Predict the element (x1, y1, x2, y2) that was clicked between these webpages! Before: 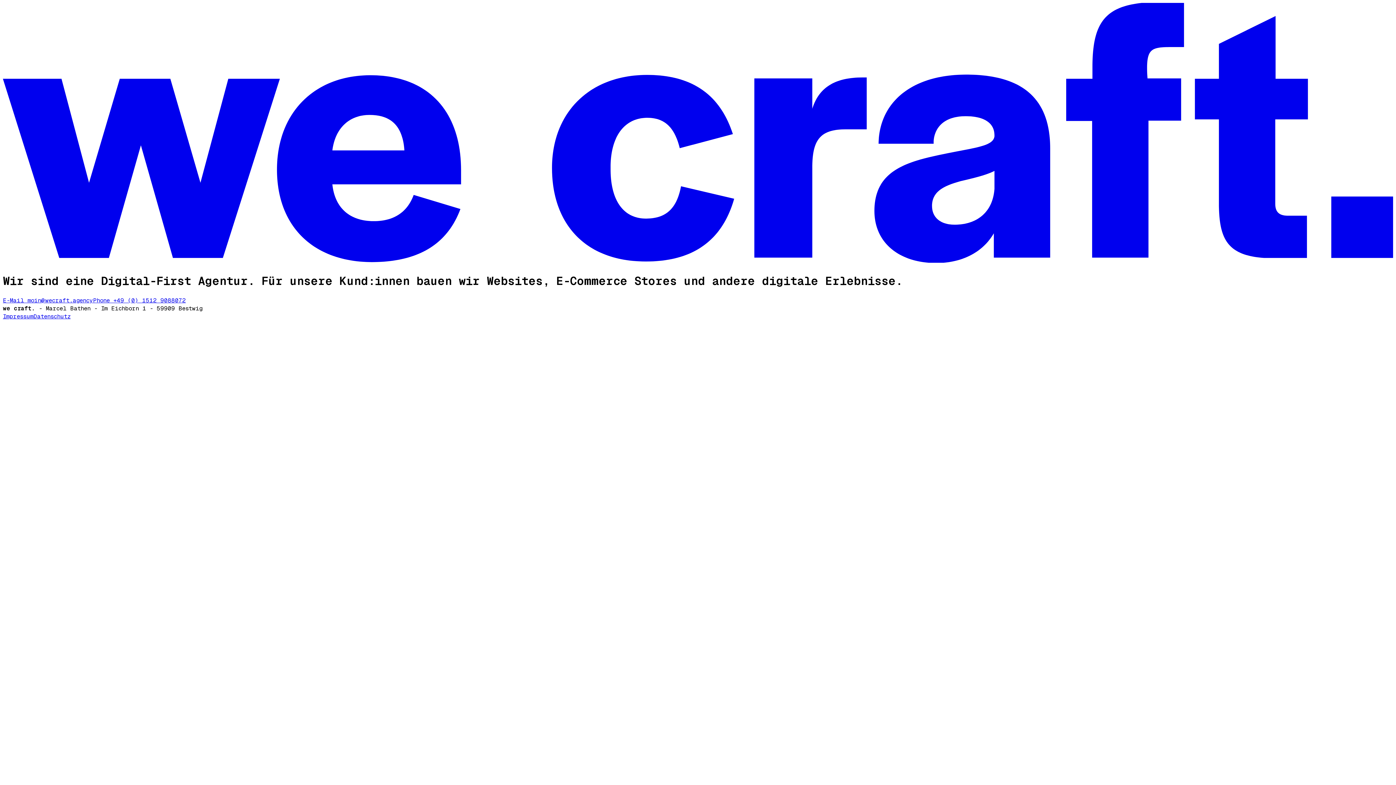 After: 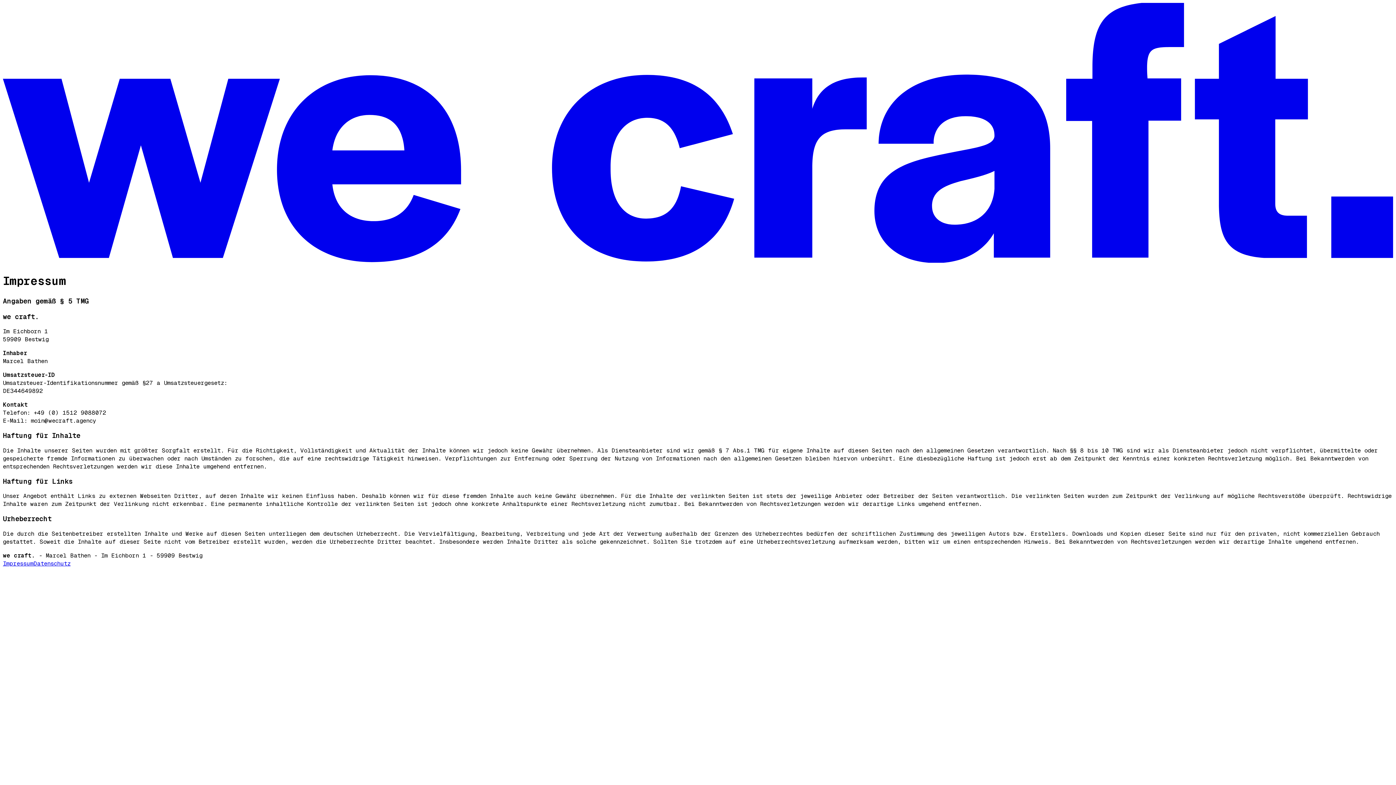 Action: bbox: (2, 313, 33, 320) label: Impressum